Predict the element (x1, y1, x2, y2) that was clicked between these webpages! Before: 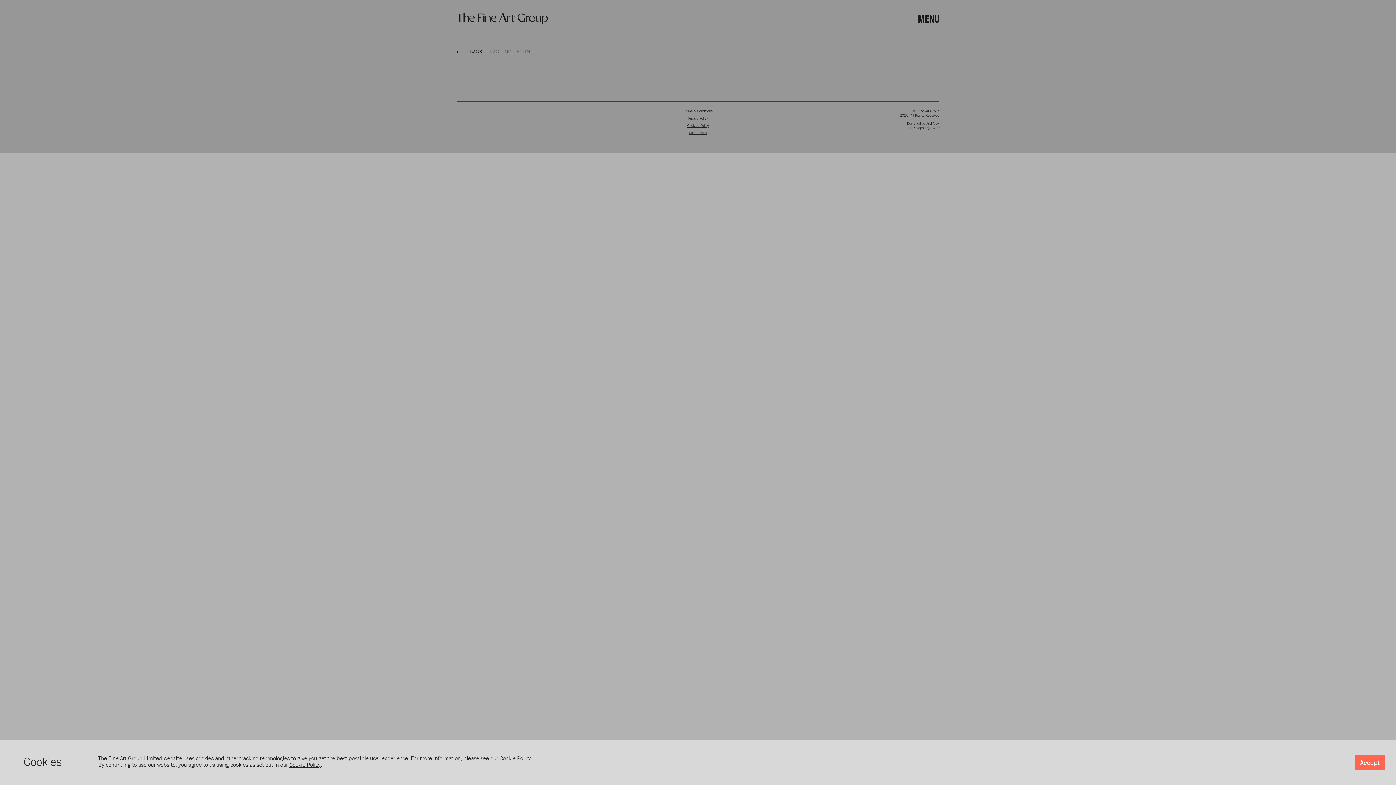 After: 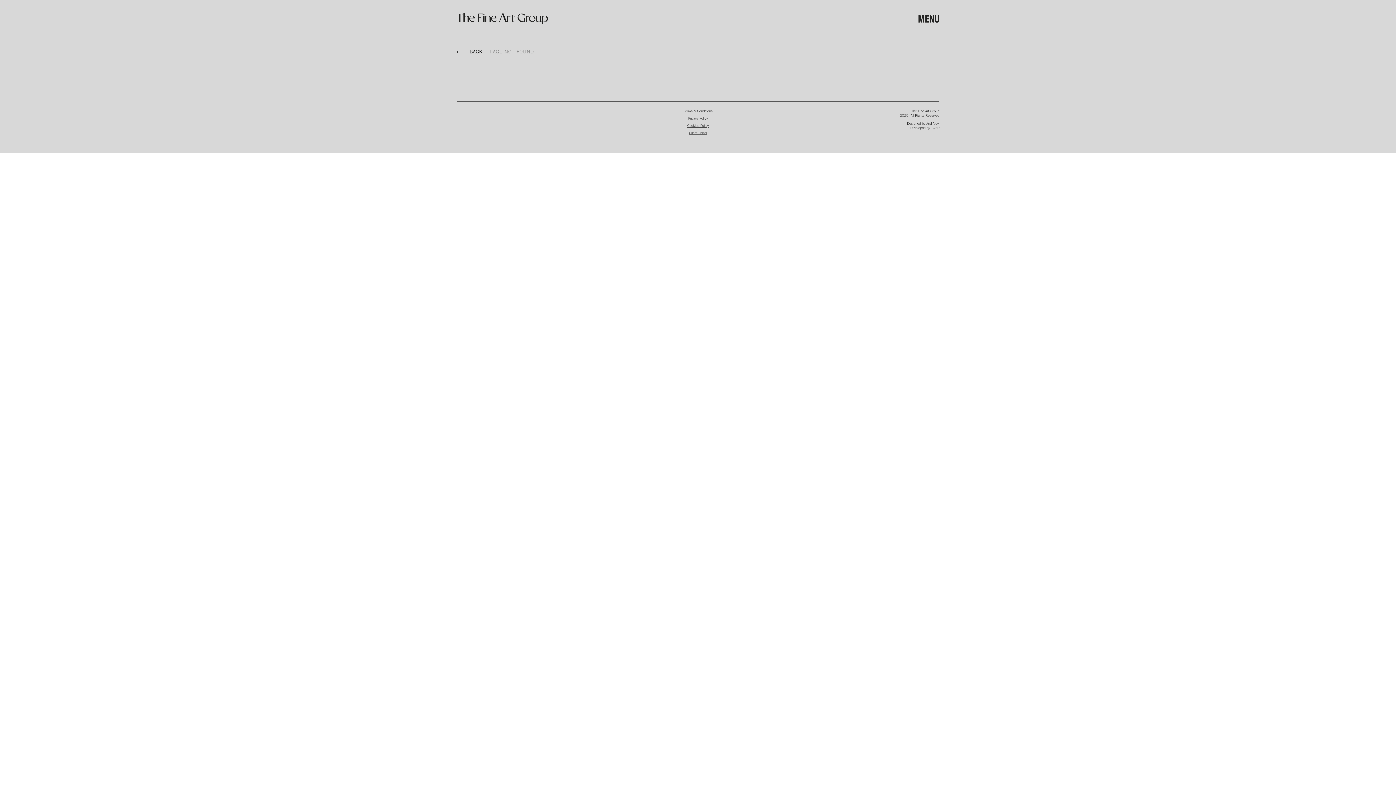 Action: bbox: (1354, 755, 1385, 770) label: Accept